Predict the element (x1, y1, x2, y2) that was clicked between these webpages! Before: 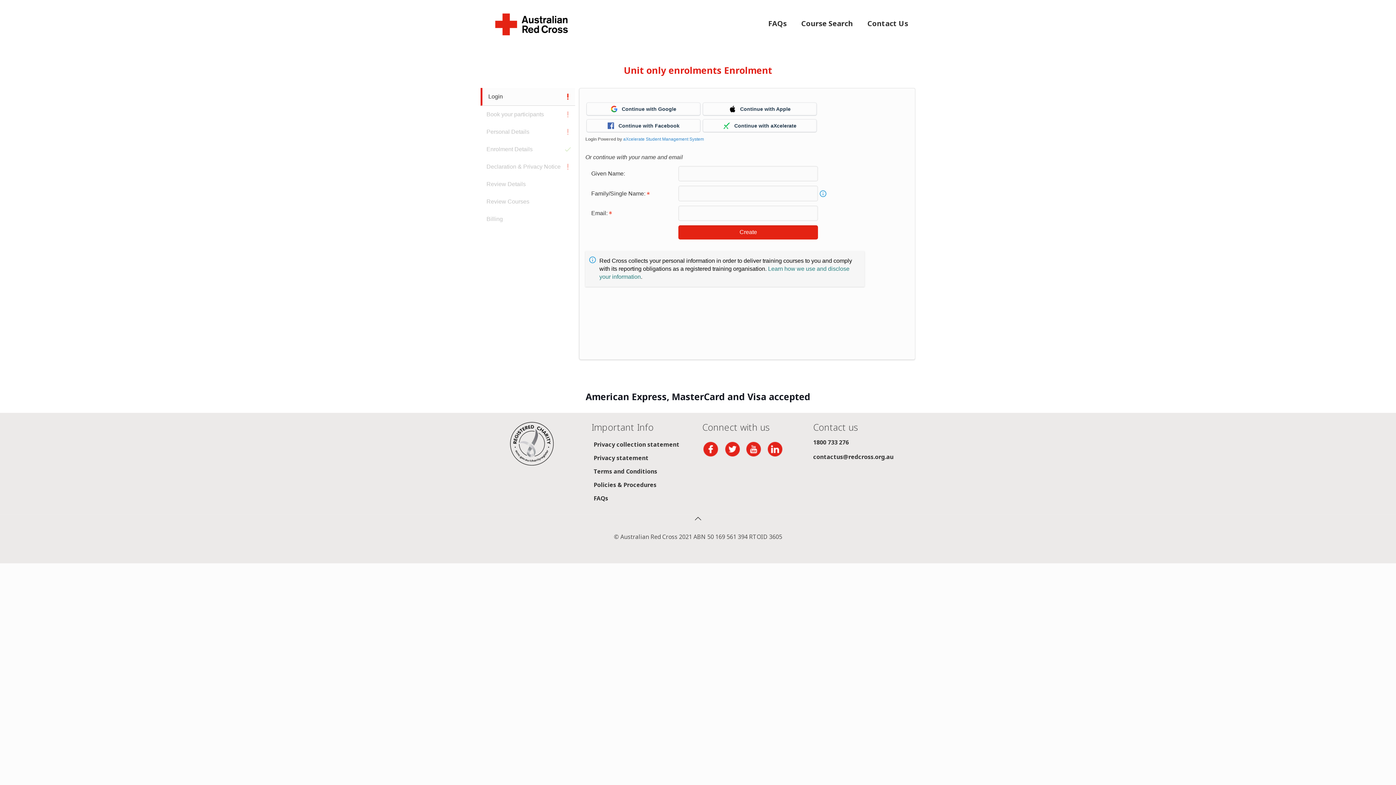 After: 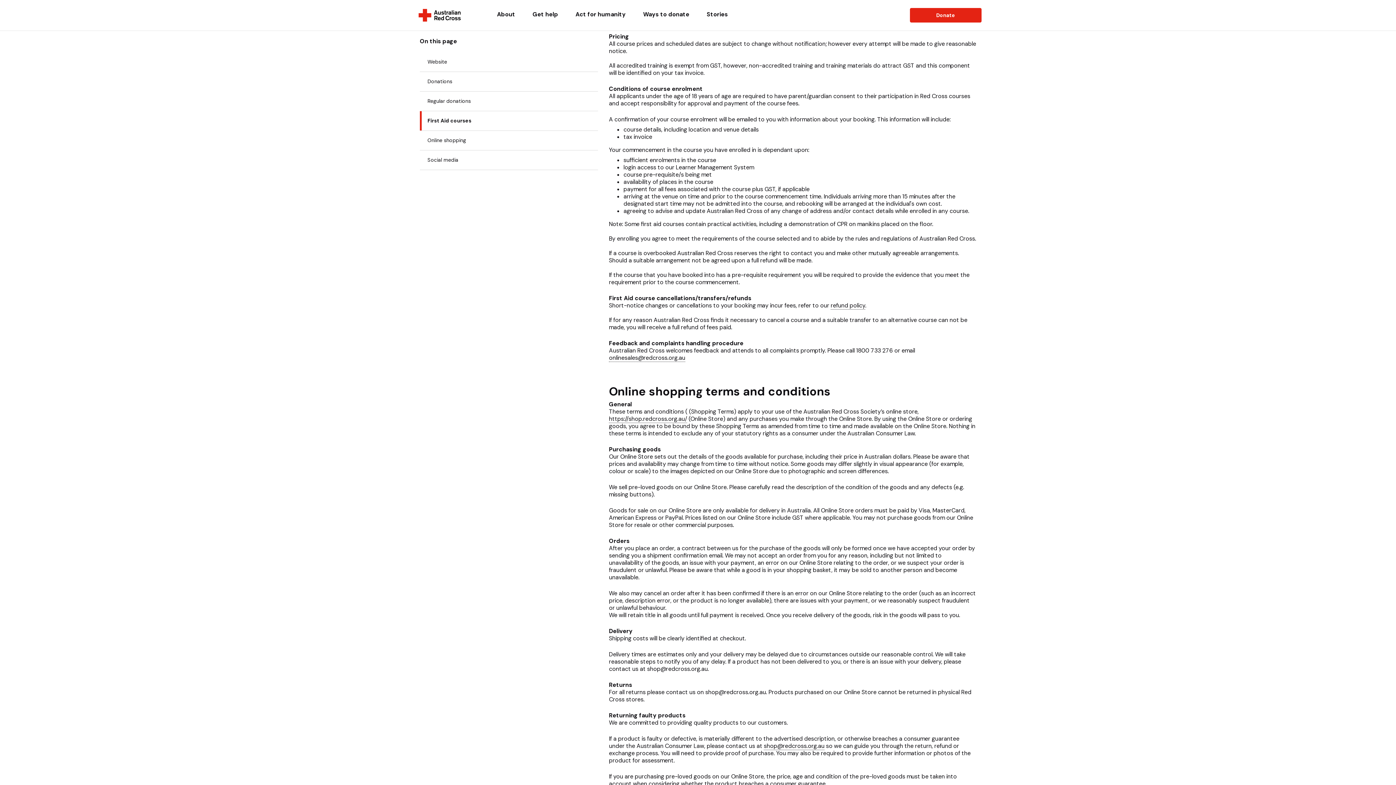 Action: bbox: (593, 467, 657, 475) label: Terms and Conditions